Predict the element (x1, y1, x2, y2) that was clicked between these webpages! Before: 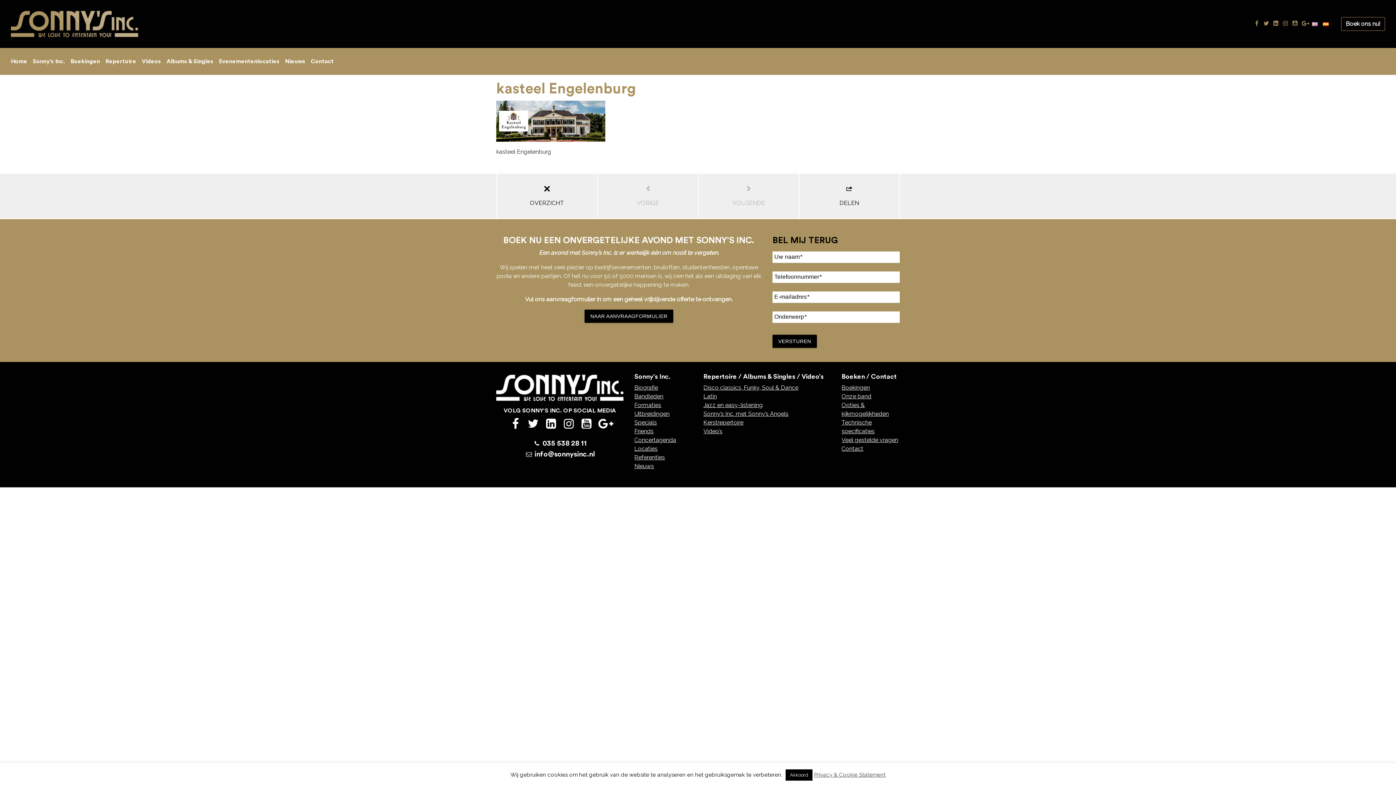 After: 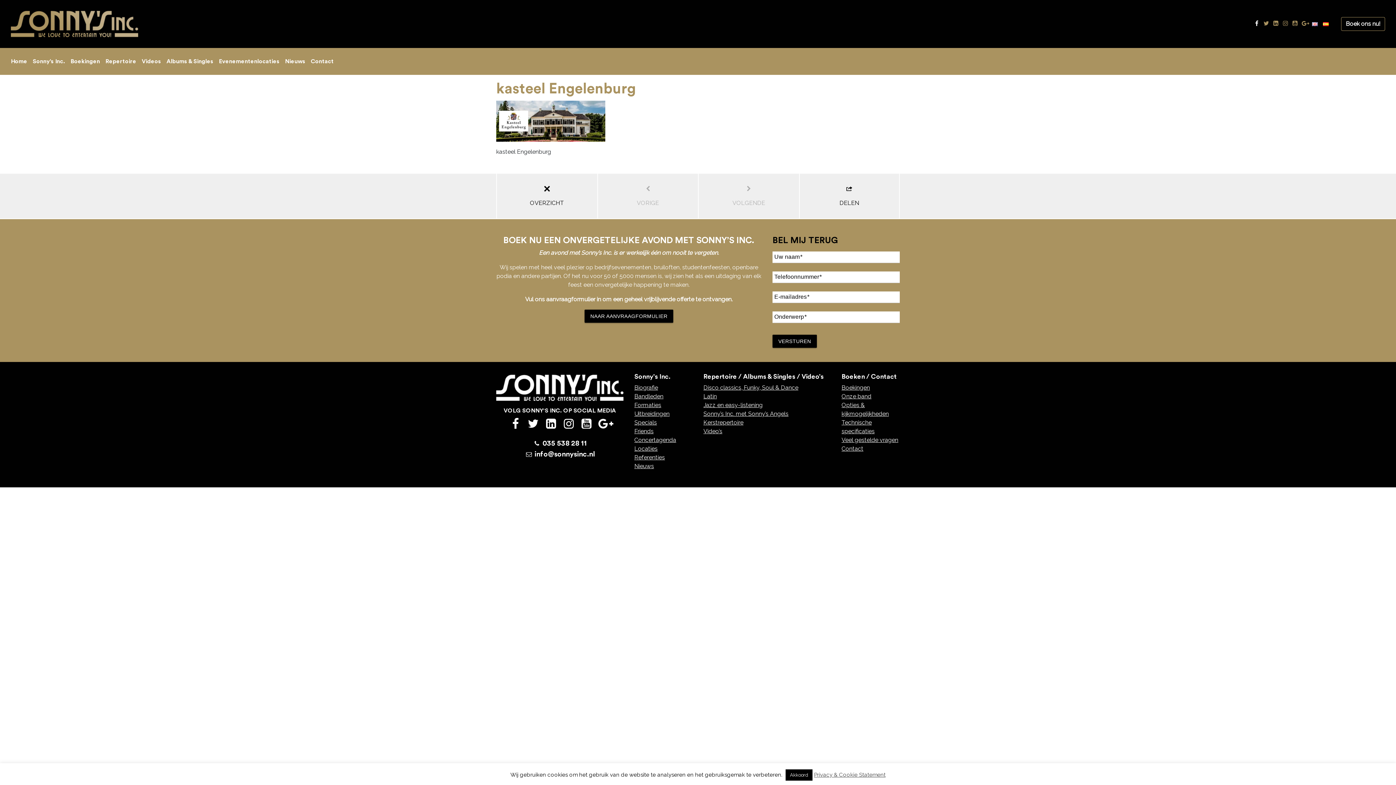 Action: bbox: (1252, 20, 1261, 26)